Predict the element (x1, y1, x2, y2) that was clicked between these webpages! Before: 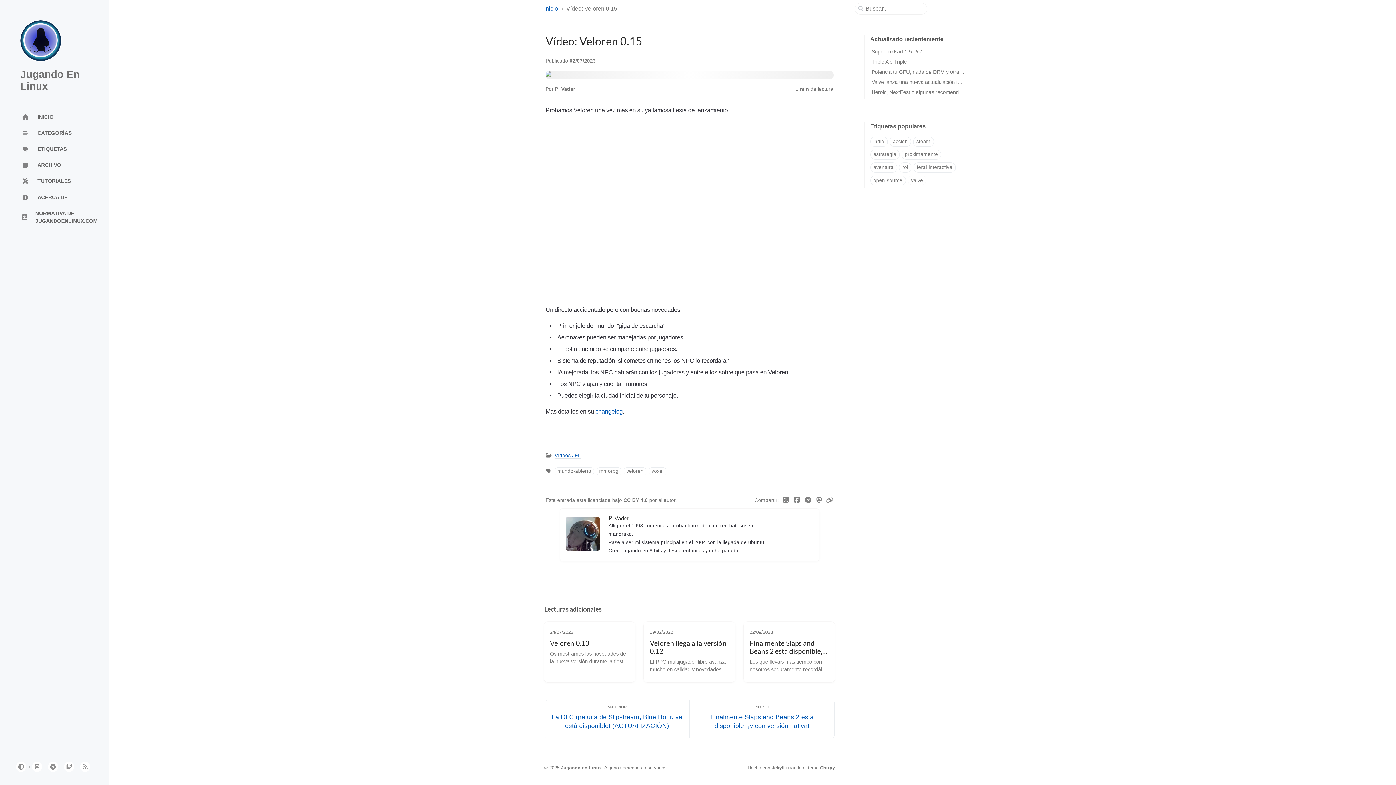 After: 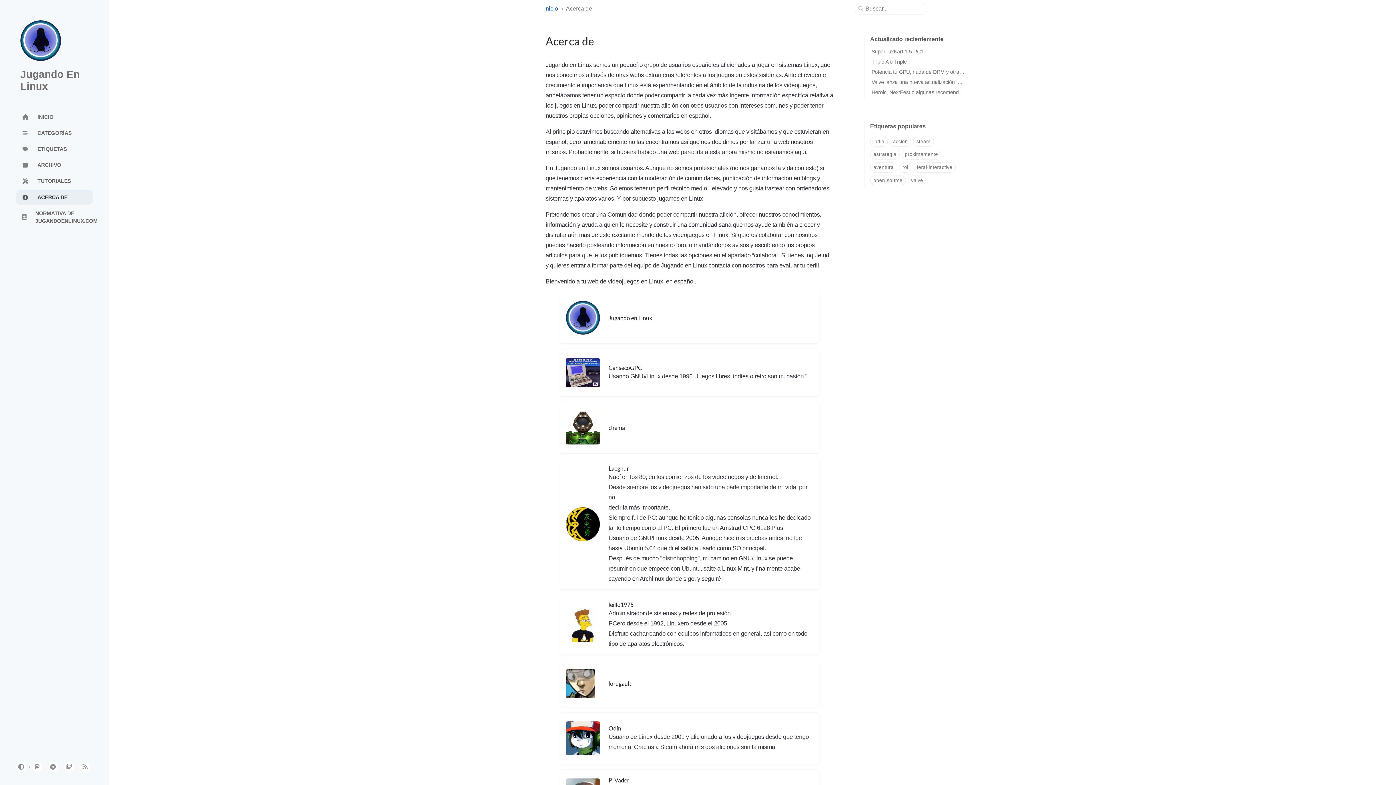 Action: label: ACERCA DE bbox: (16, 190, 92, 204)